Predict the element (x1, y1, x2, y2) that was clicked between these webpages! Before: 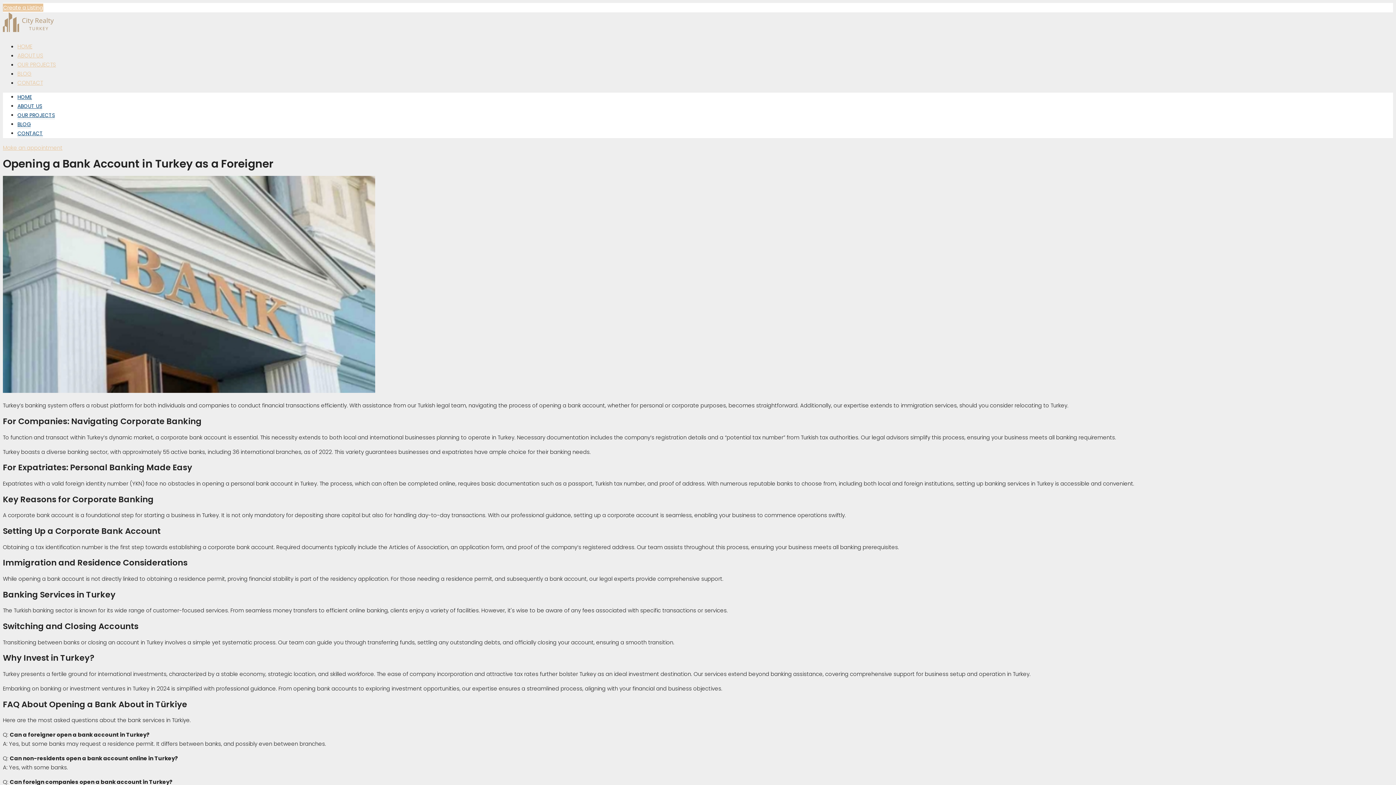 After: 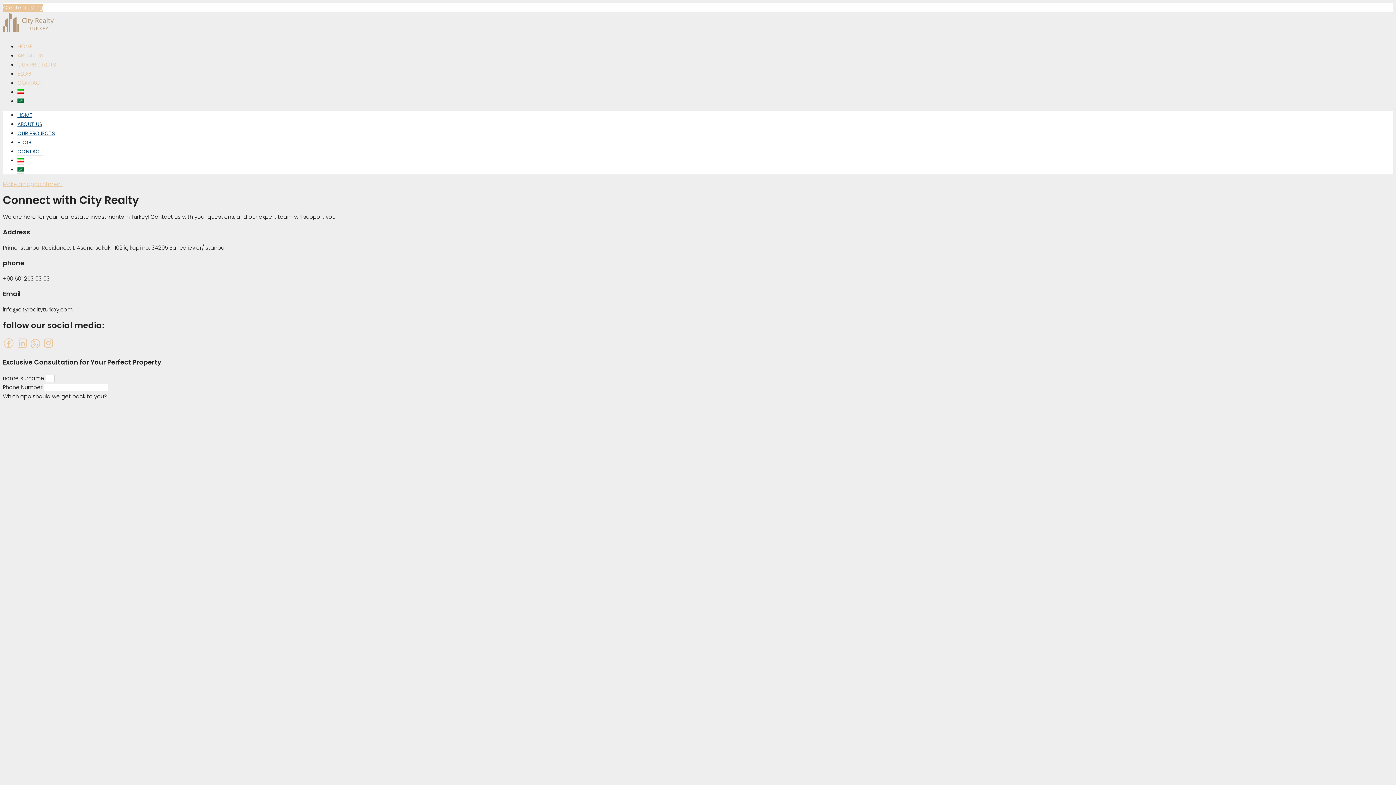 Action: label: CONTACT bbox: (17, 129, 42, 137)